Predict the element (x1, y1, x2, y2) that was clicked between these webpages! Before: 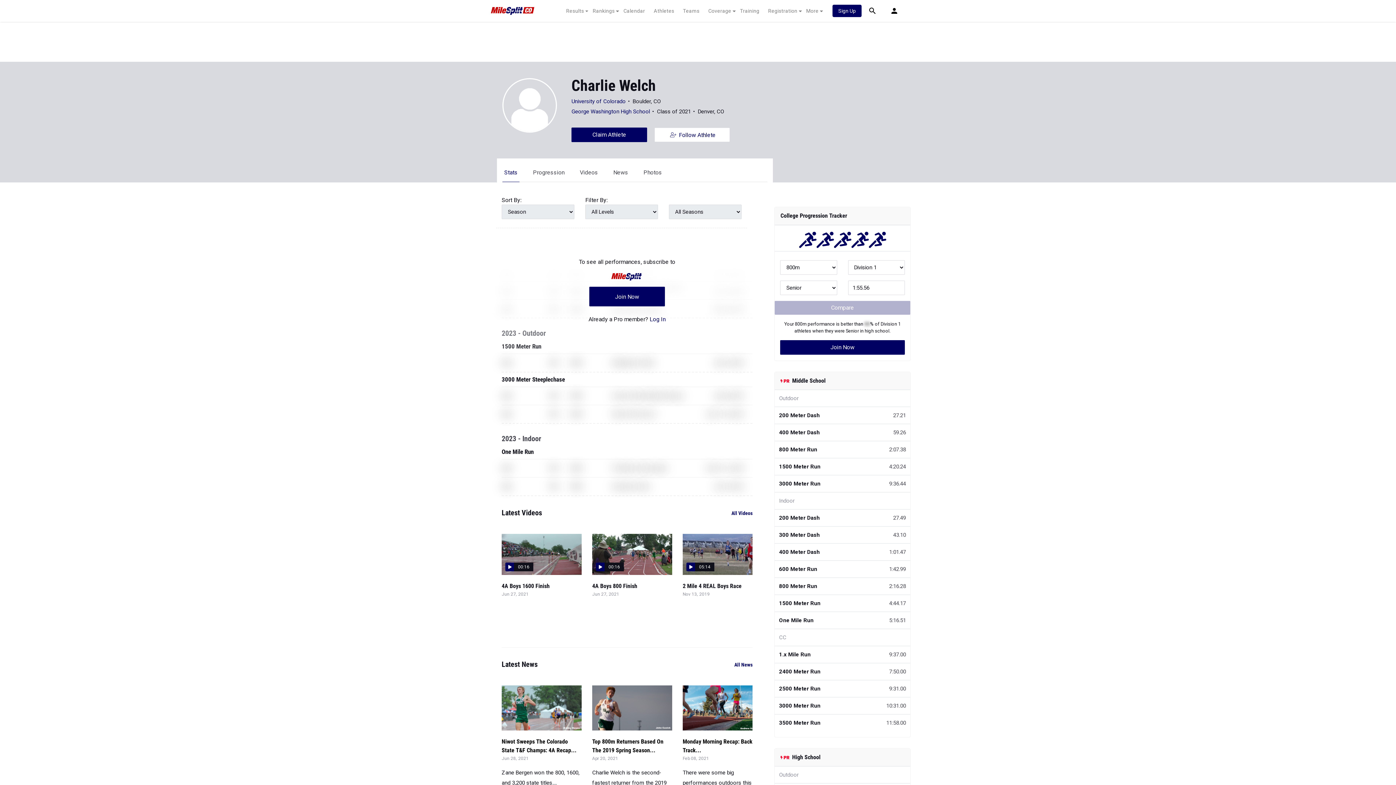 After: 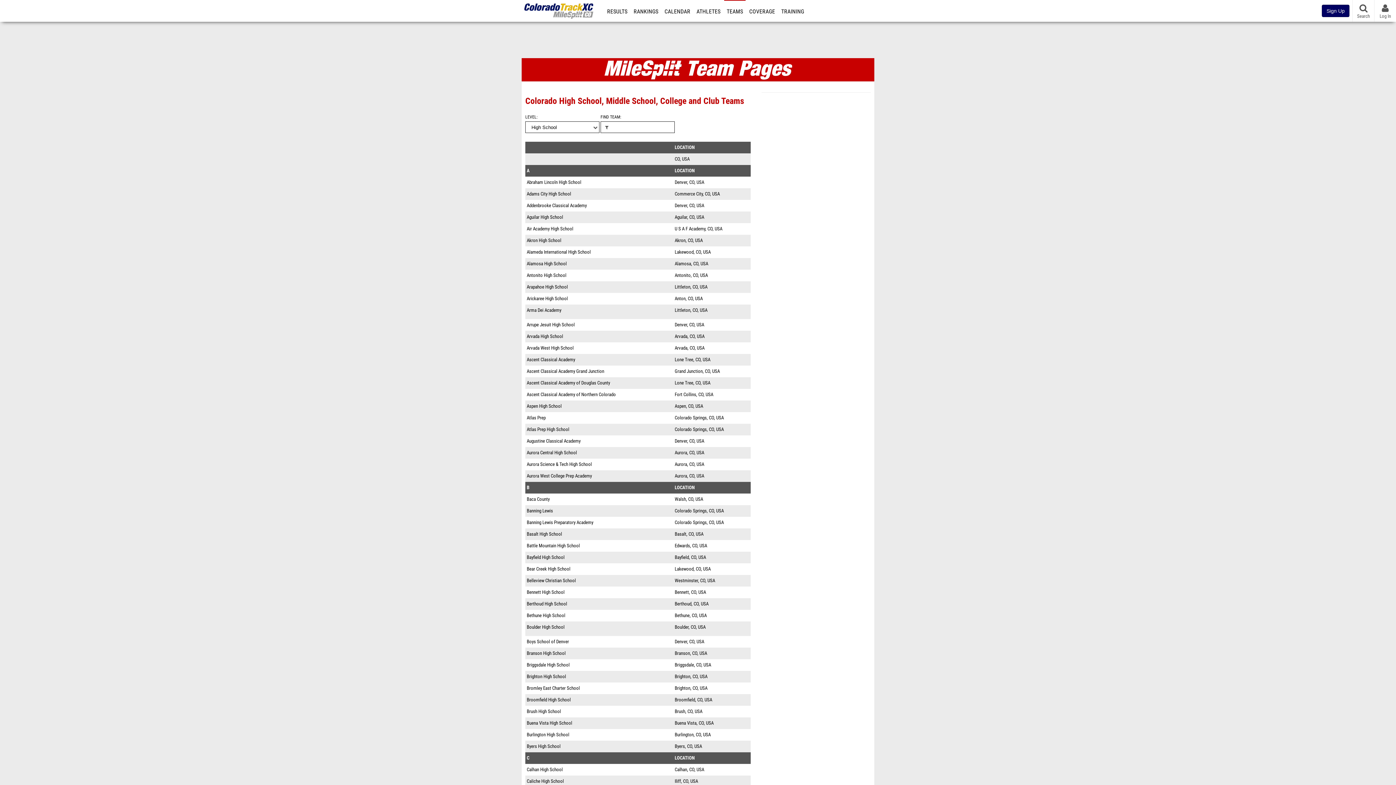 Action: label: Teams bbox: (678, 7, 704, 14)